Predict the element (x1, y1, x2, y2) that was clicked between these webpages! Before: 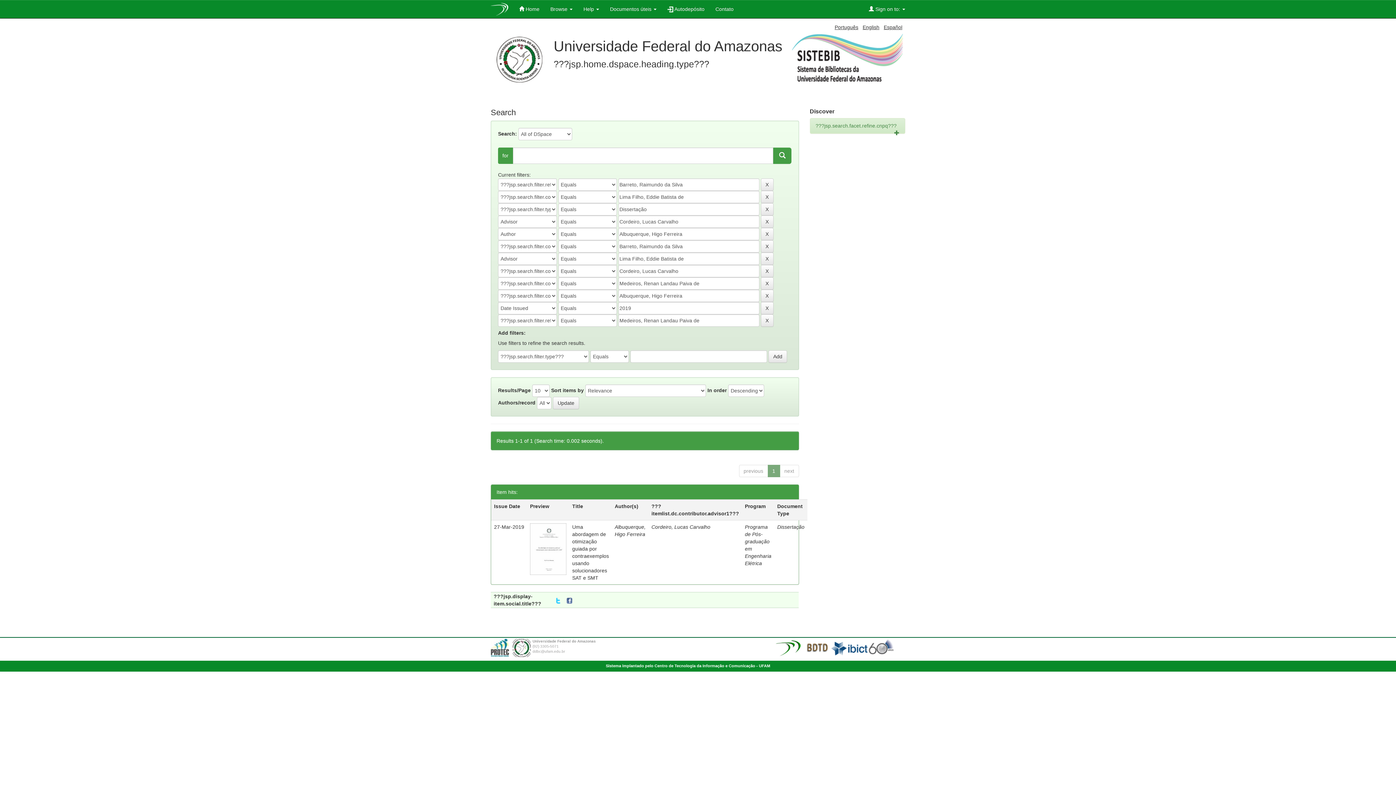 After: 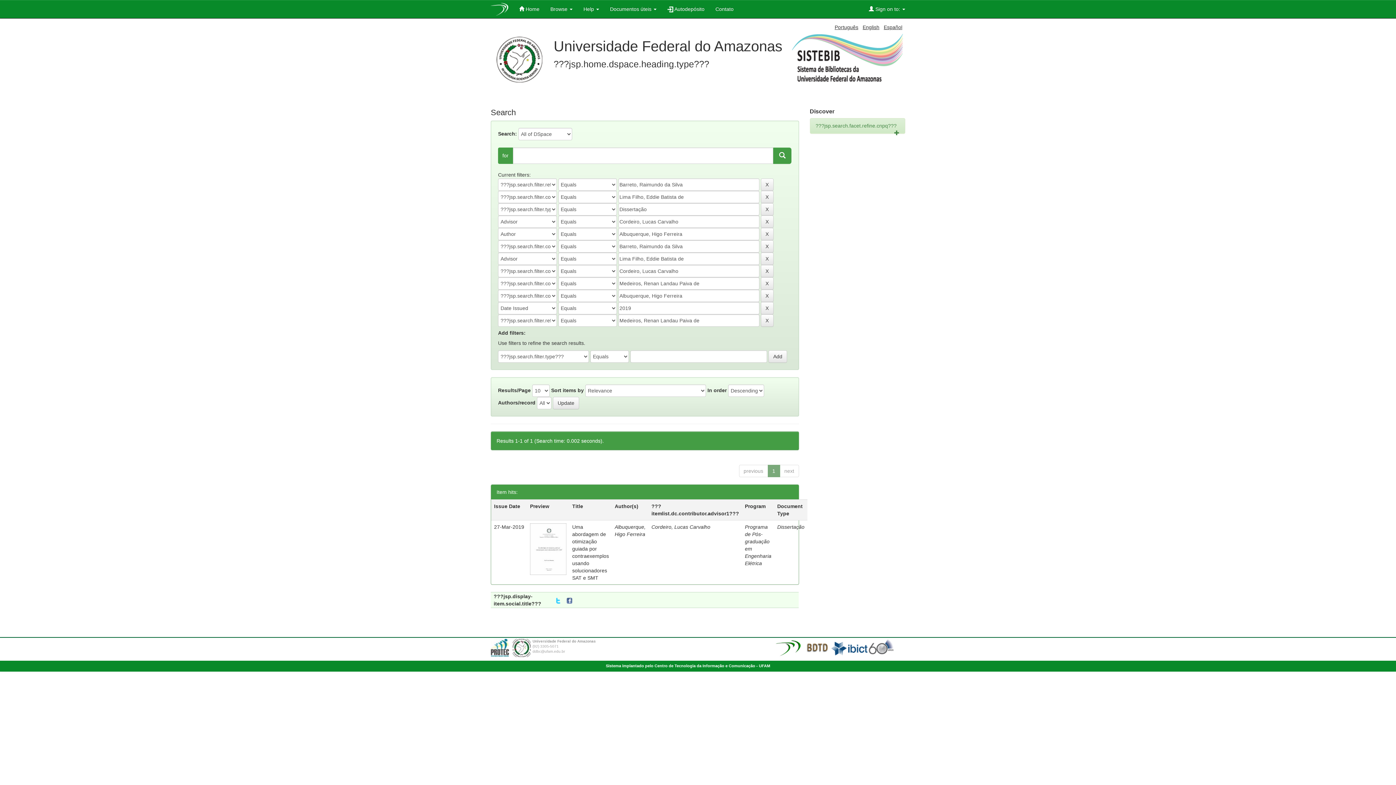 Action: bbox: (896, 640, 900, 645)